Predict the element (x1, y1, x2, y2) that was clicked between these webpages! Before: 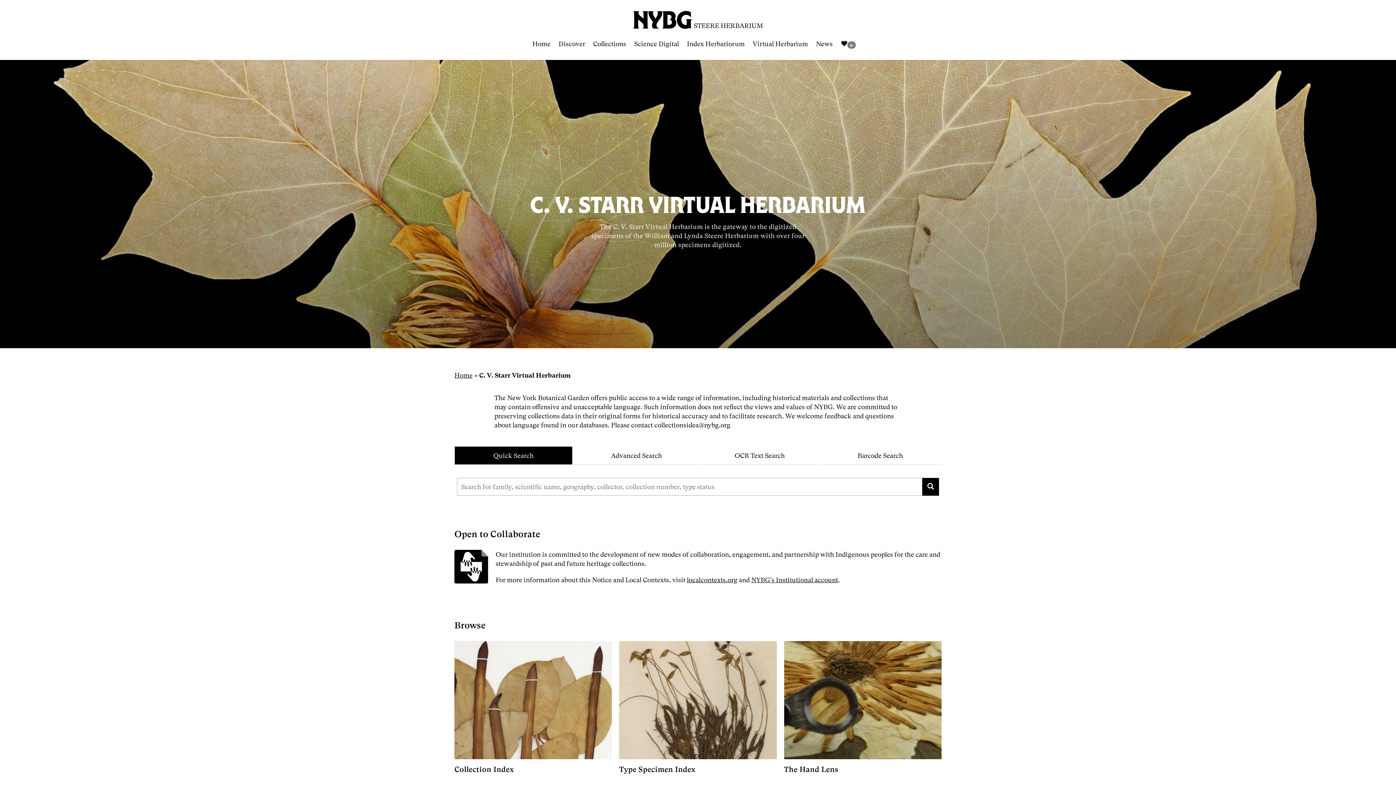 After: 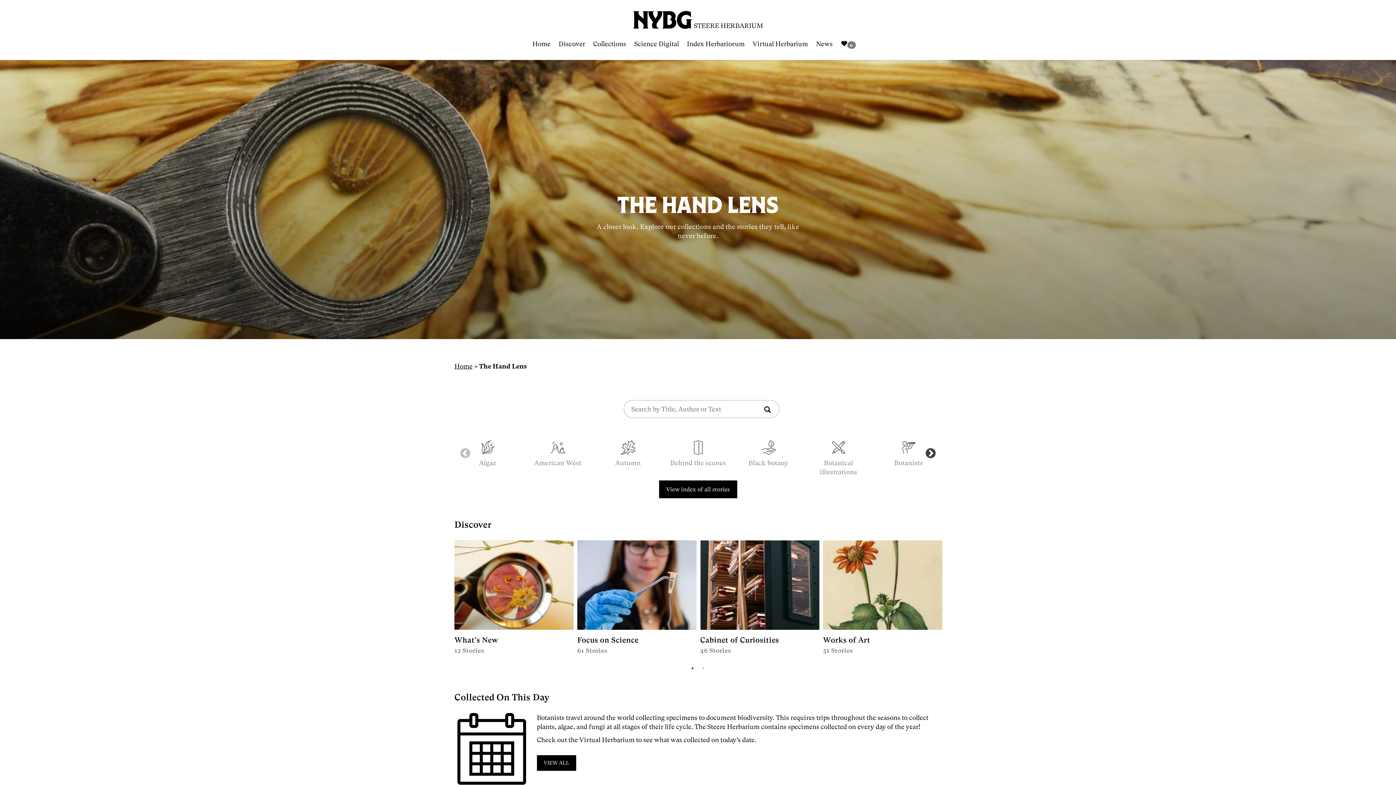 Action: bbox: (784, 641, 941, 781) label: Read More